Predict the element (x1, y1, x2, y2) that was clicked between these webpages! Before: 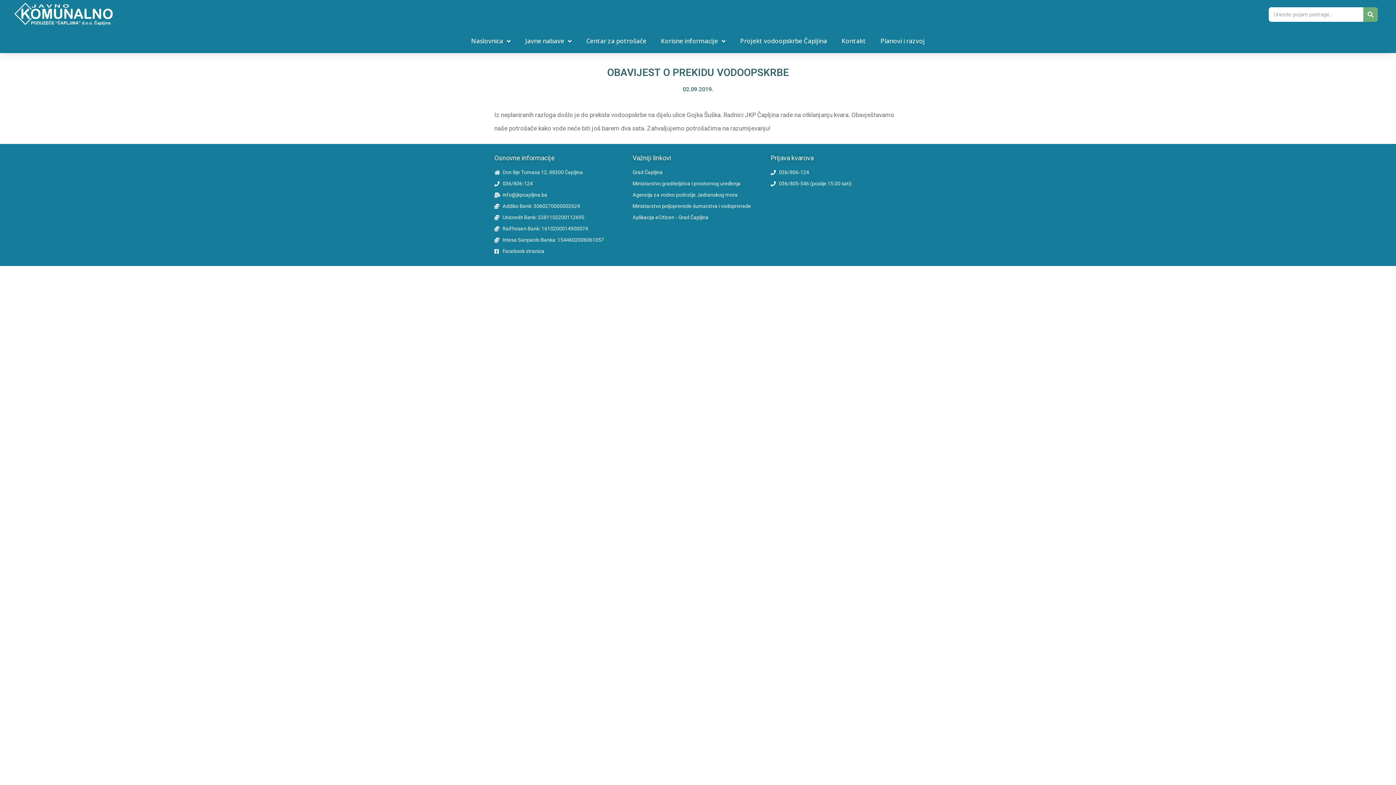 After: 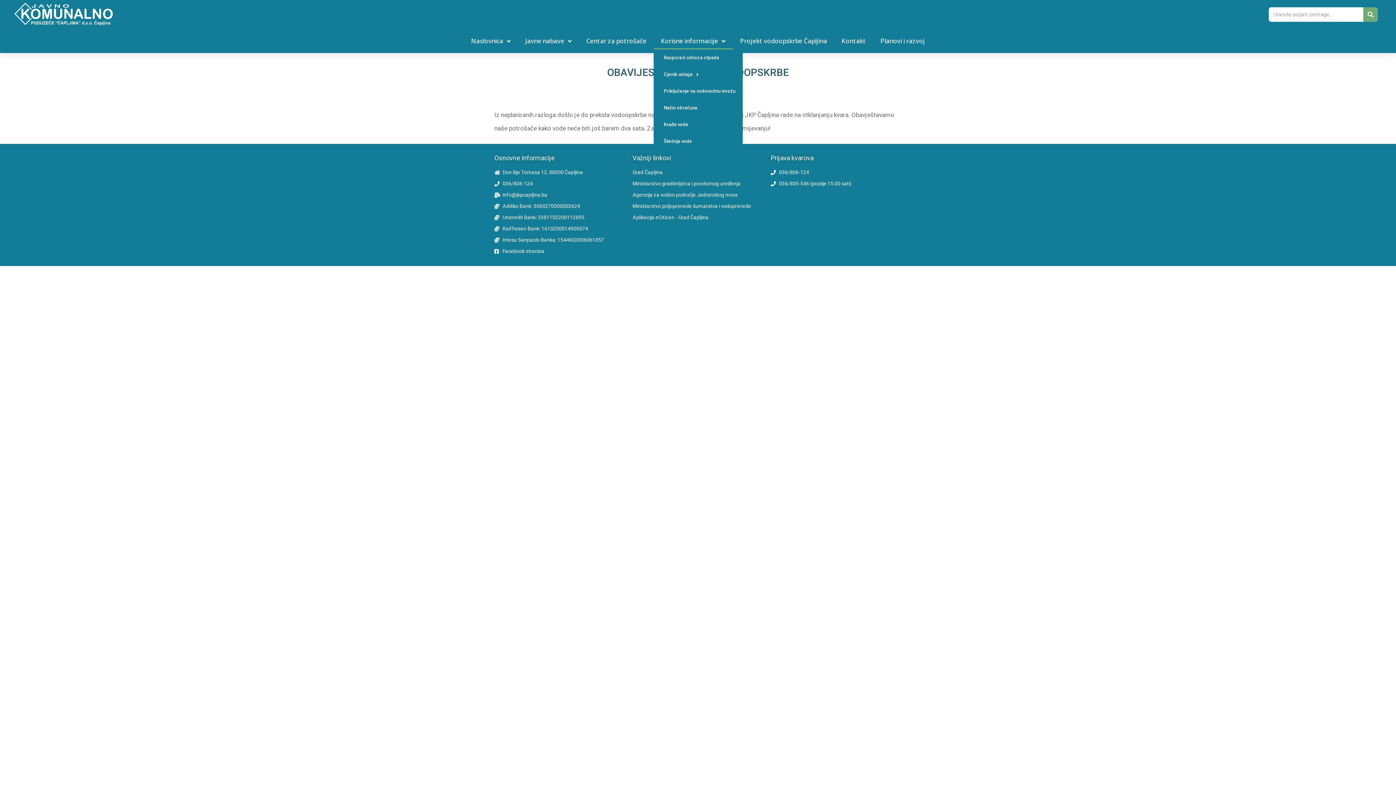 Action: bbox: (653, 32, 733, 49) label: Korisne informacije